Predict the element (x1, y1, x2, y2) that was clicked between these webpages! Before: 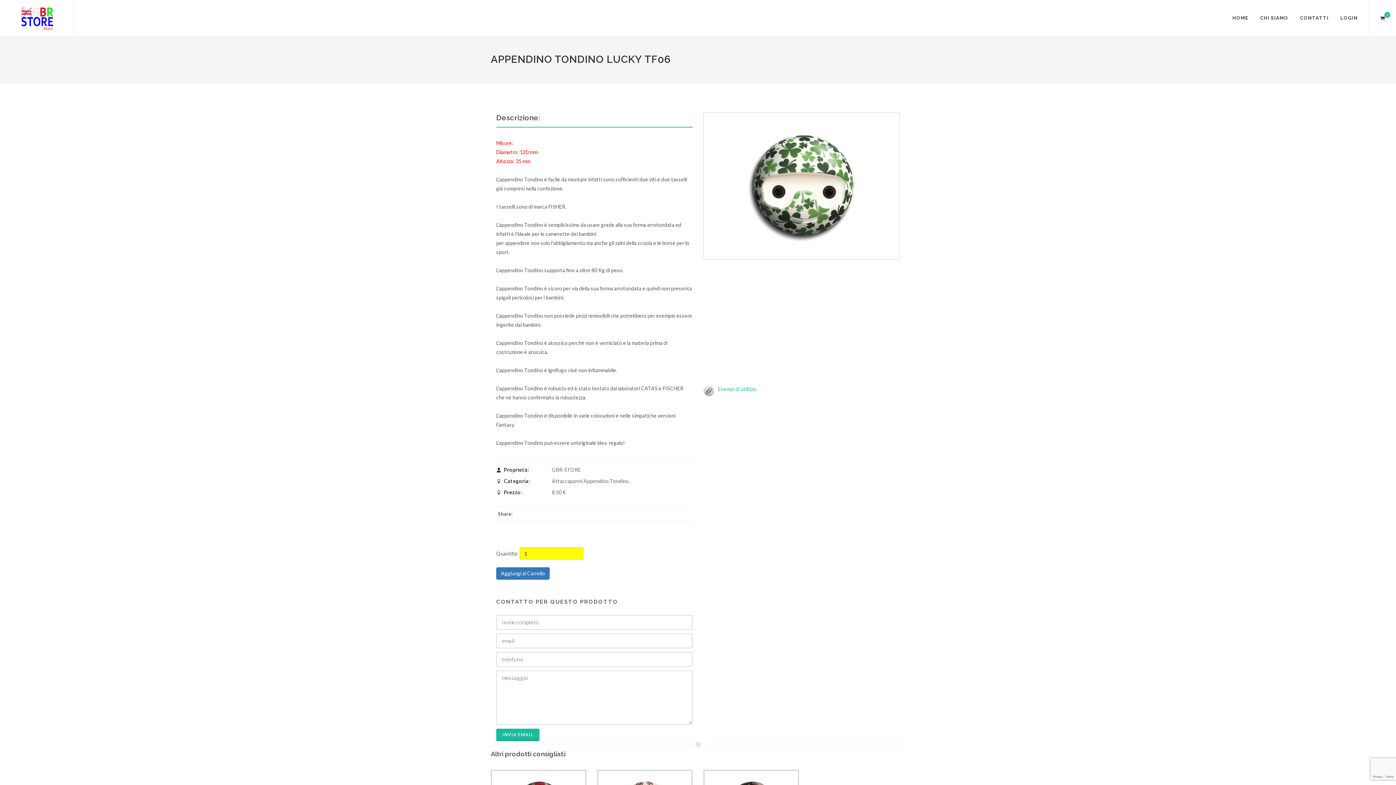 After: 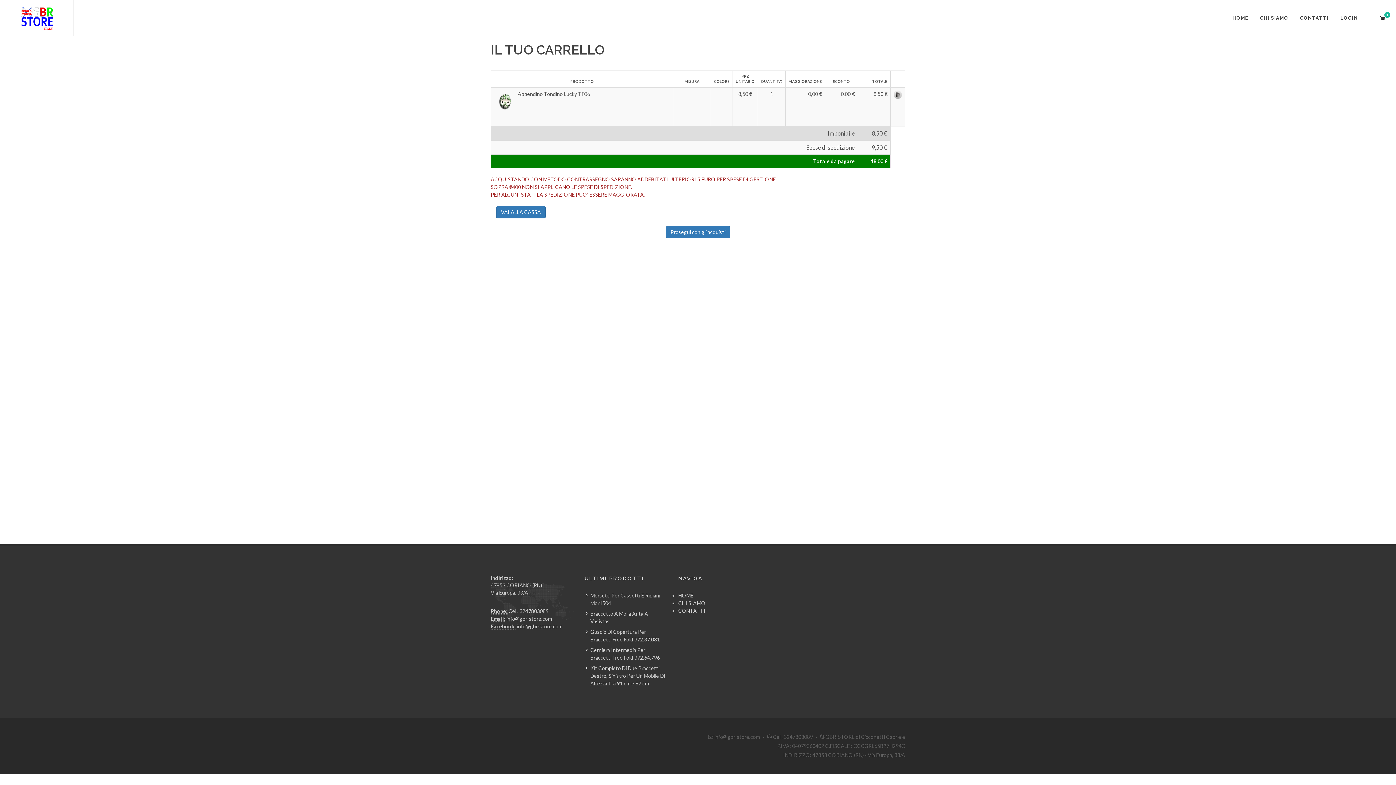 Action: label: Aggiungi al Carrello bbox: (496, 567, 549, 580)